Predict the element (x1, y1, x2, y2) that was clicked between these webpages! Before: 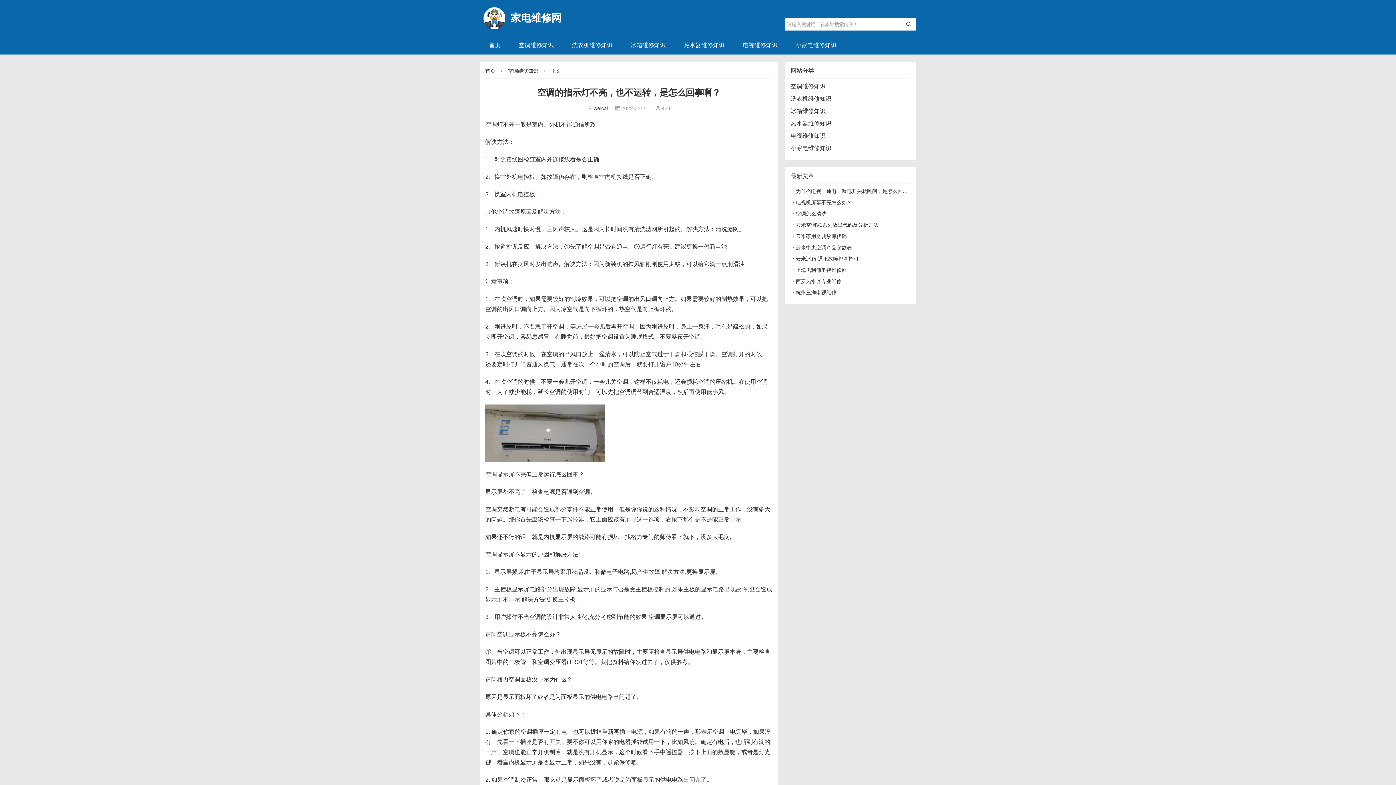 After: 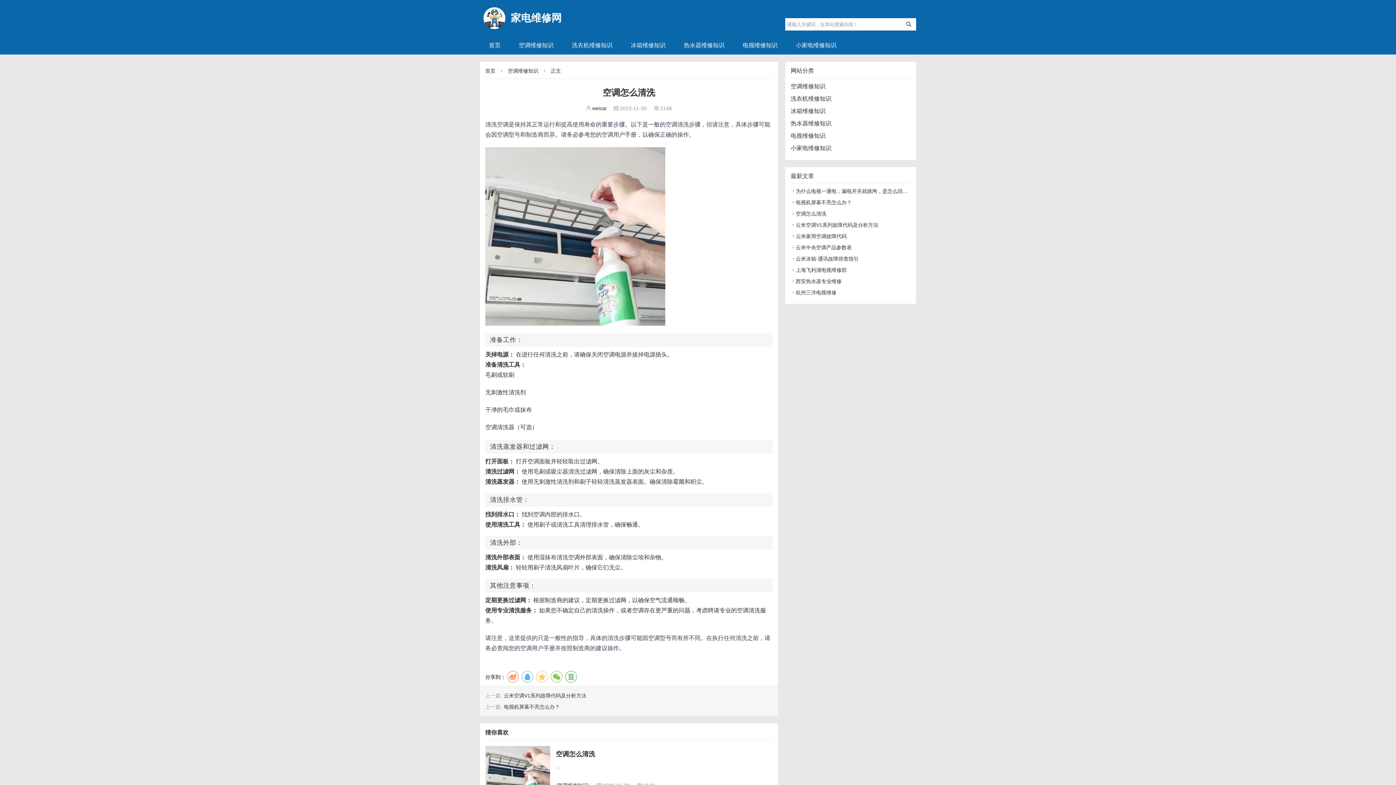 Action: label: 空调怎么清洗 bbox: (790, 210, 826, 216)